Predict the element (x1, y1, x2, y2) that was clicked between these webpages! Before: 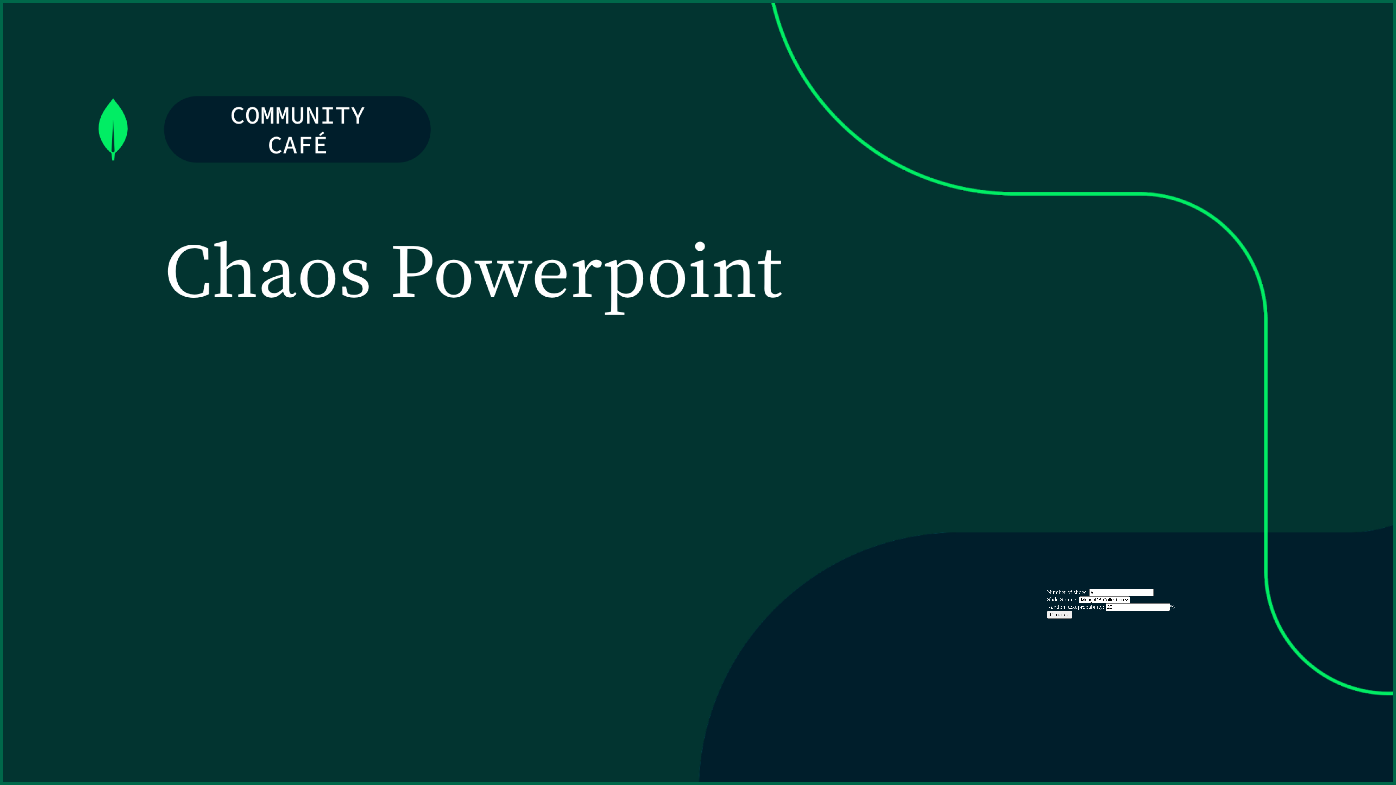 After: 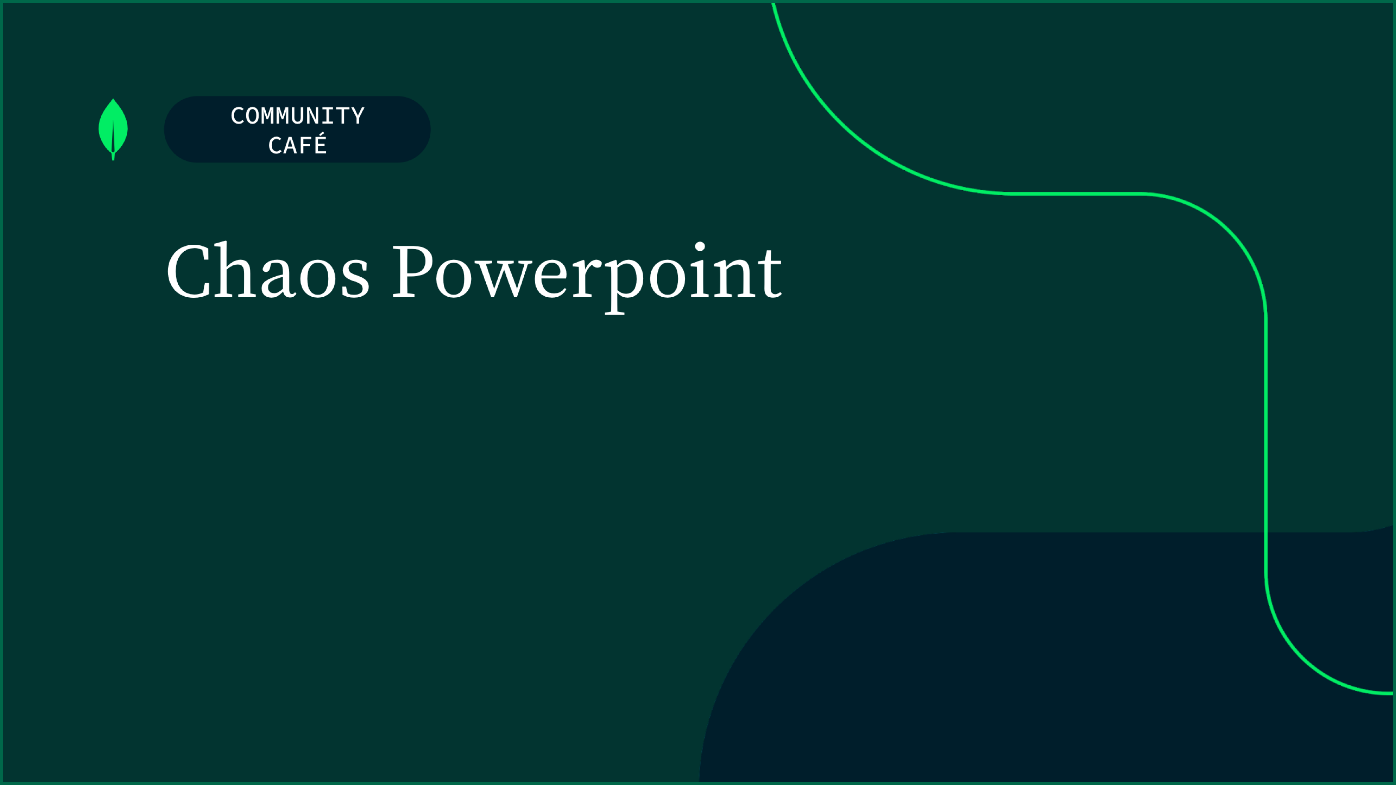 Action: label: Generate bbox: (1047, 611, 1072, 618)